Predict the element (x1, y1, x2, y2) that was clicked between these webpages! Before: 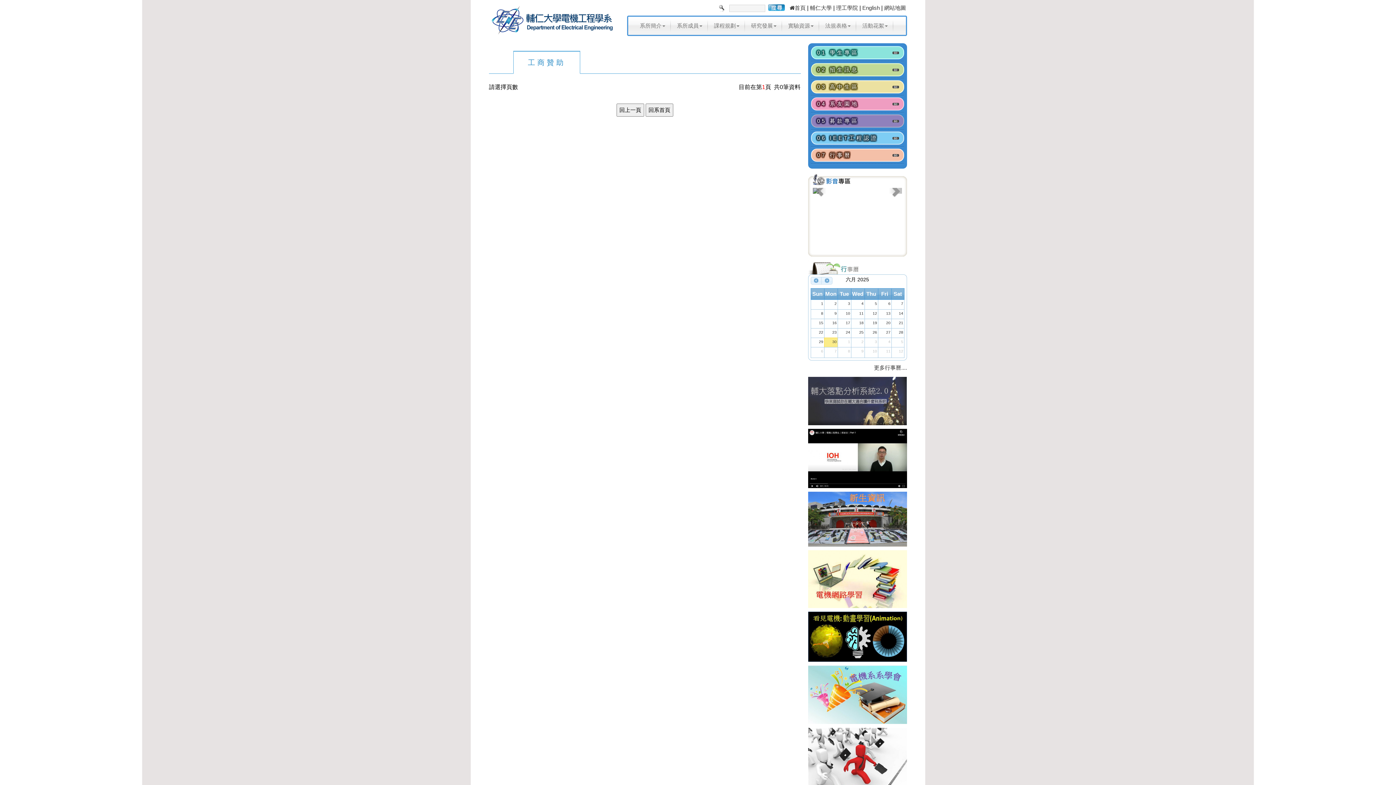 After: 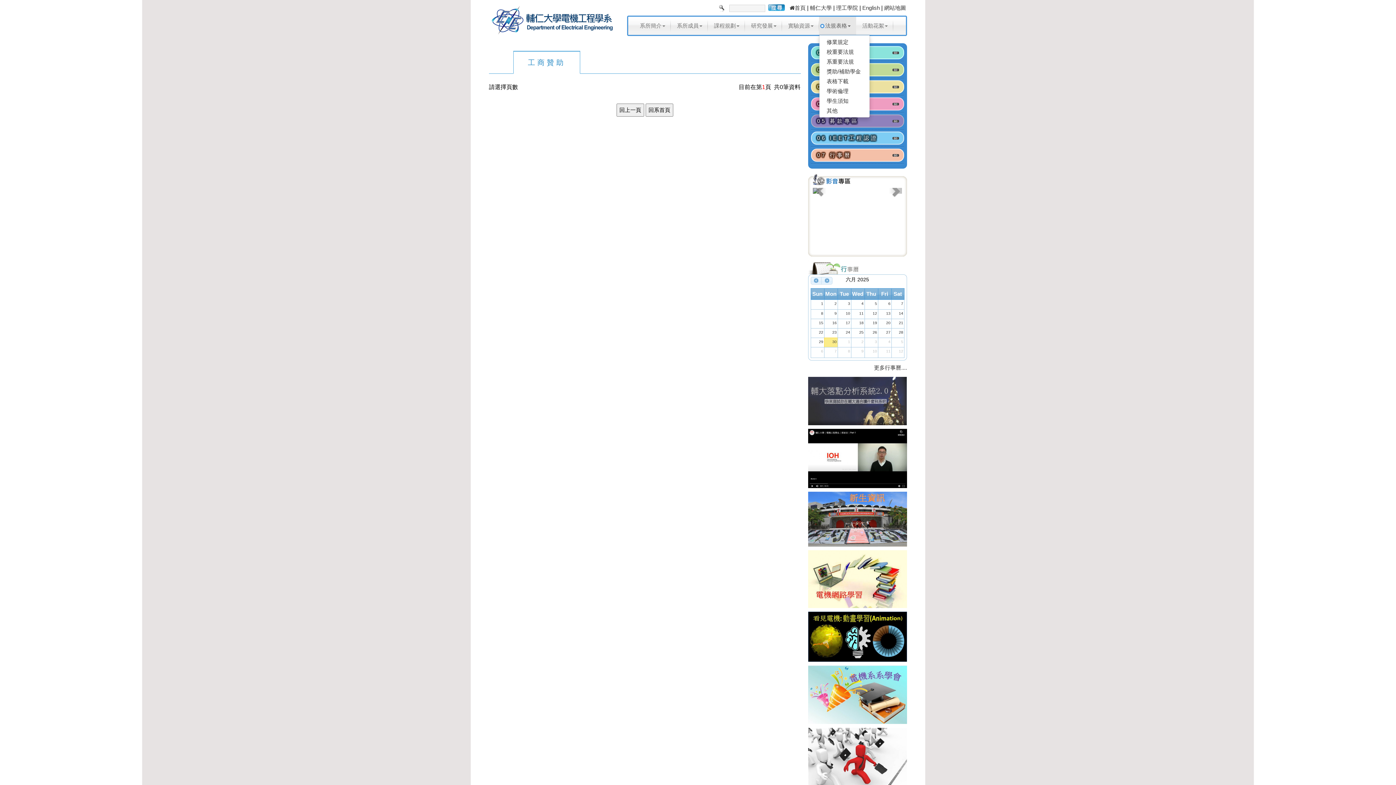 Action: label: 法規表格 bbox: (819, 16, 856, 34)